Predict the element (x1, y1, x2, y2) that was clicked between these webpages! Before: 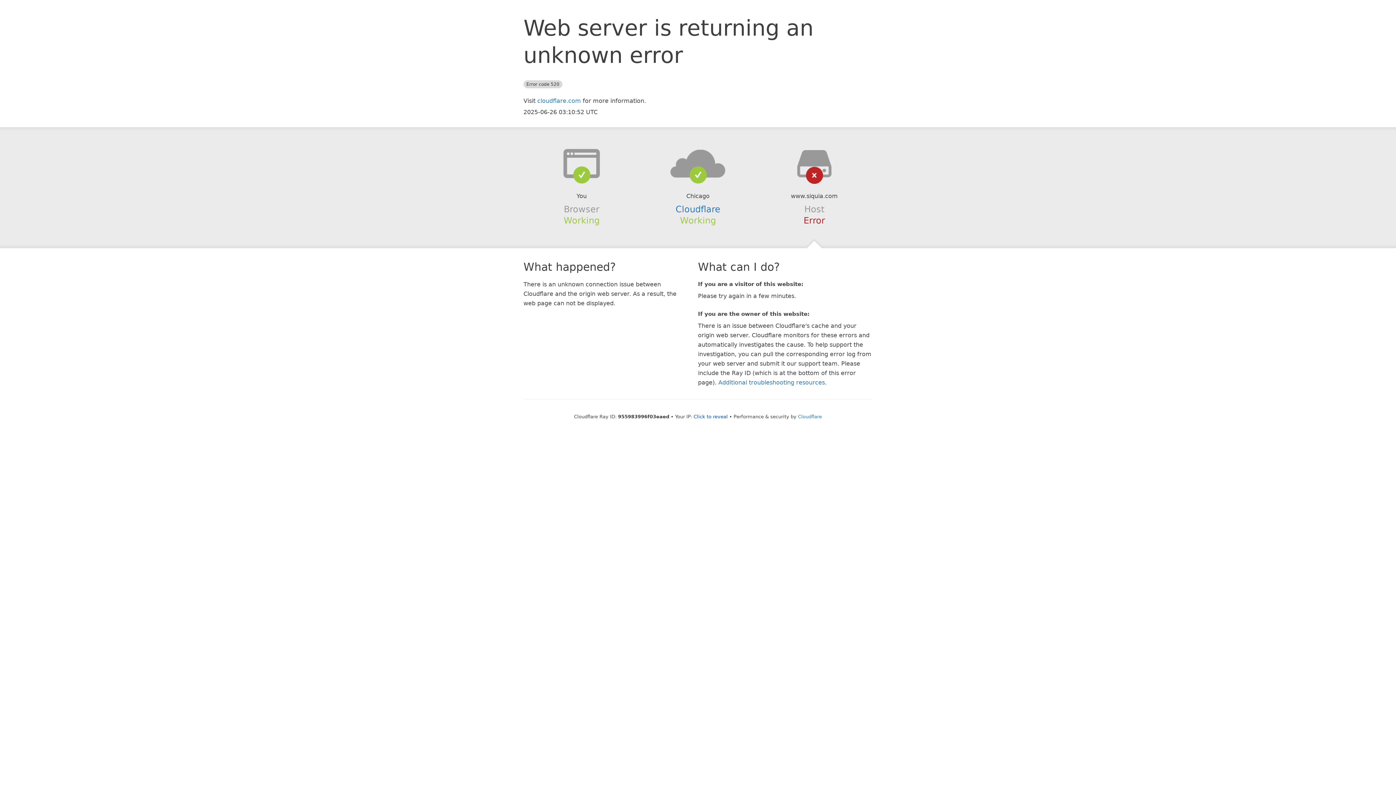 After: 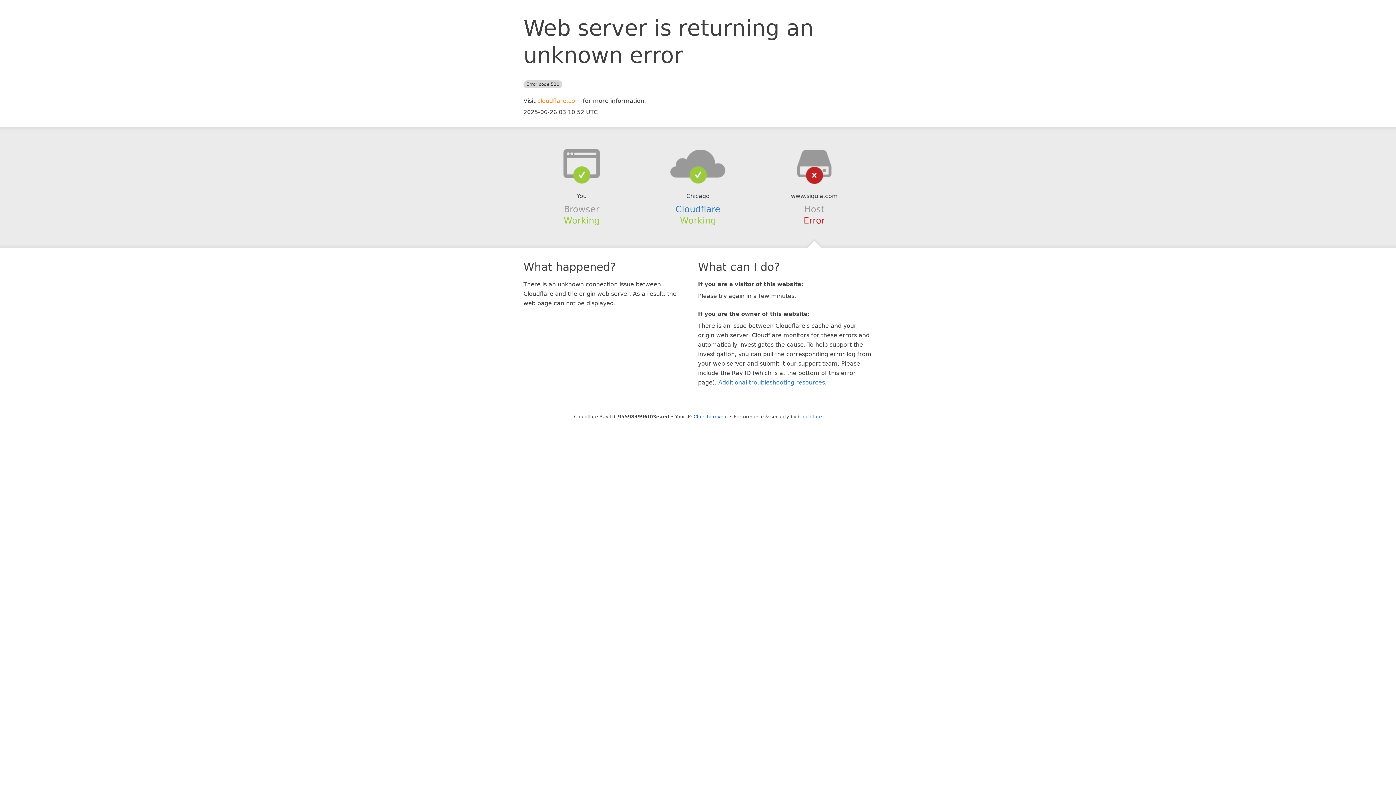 Action: label: cloudflare.com bbox: (537, 97, 581, 104)